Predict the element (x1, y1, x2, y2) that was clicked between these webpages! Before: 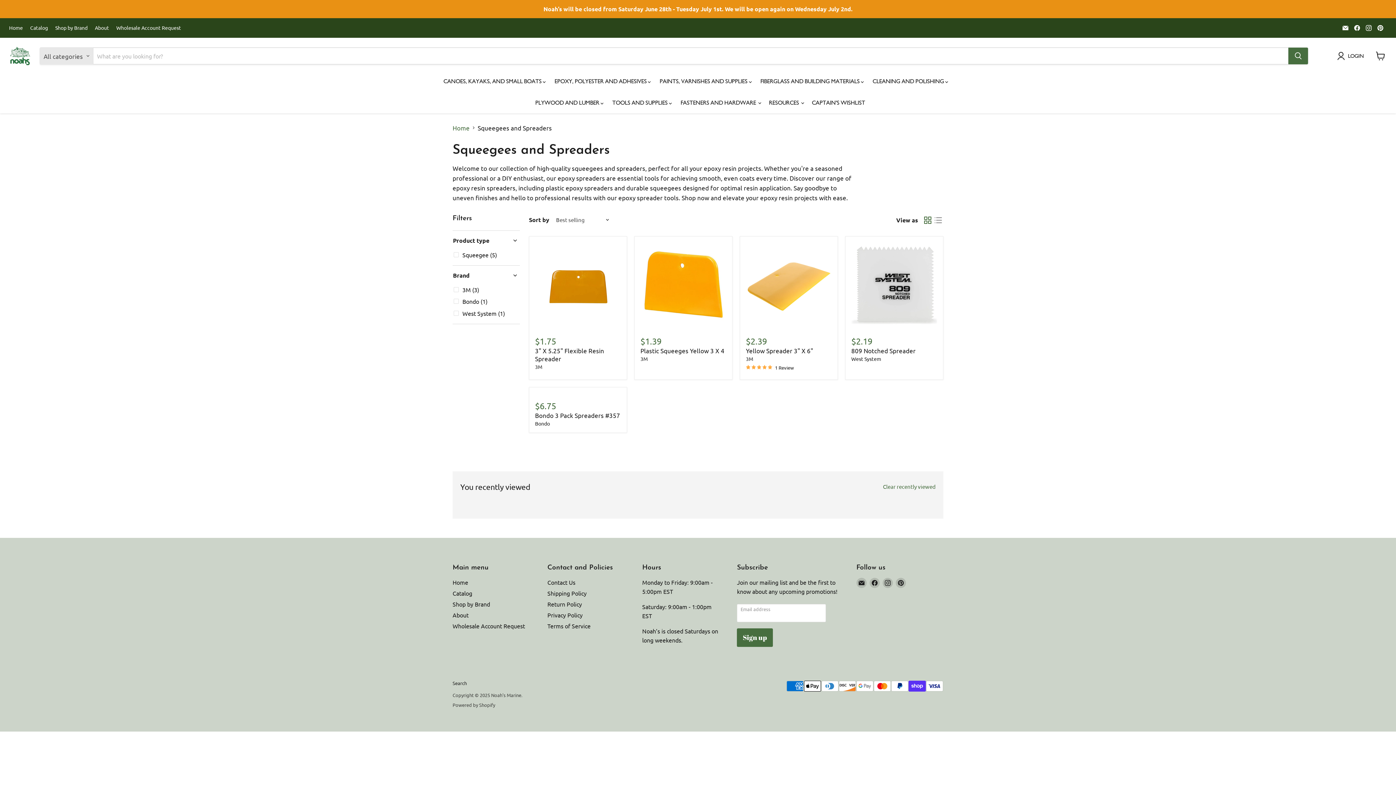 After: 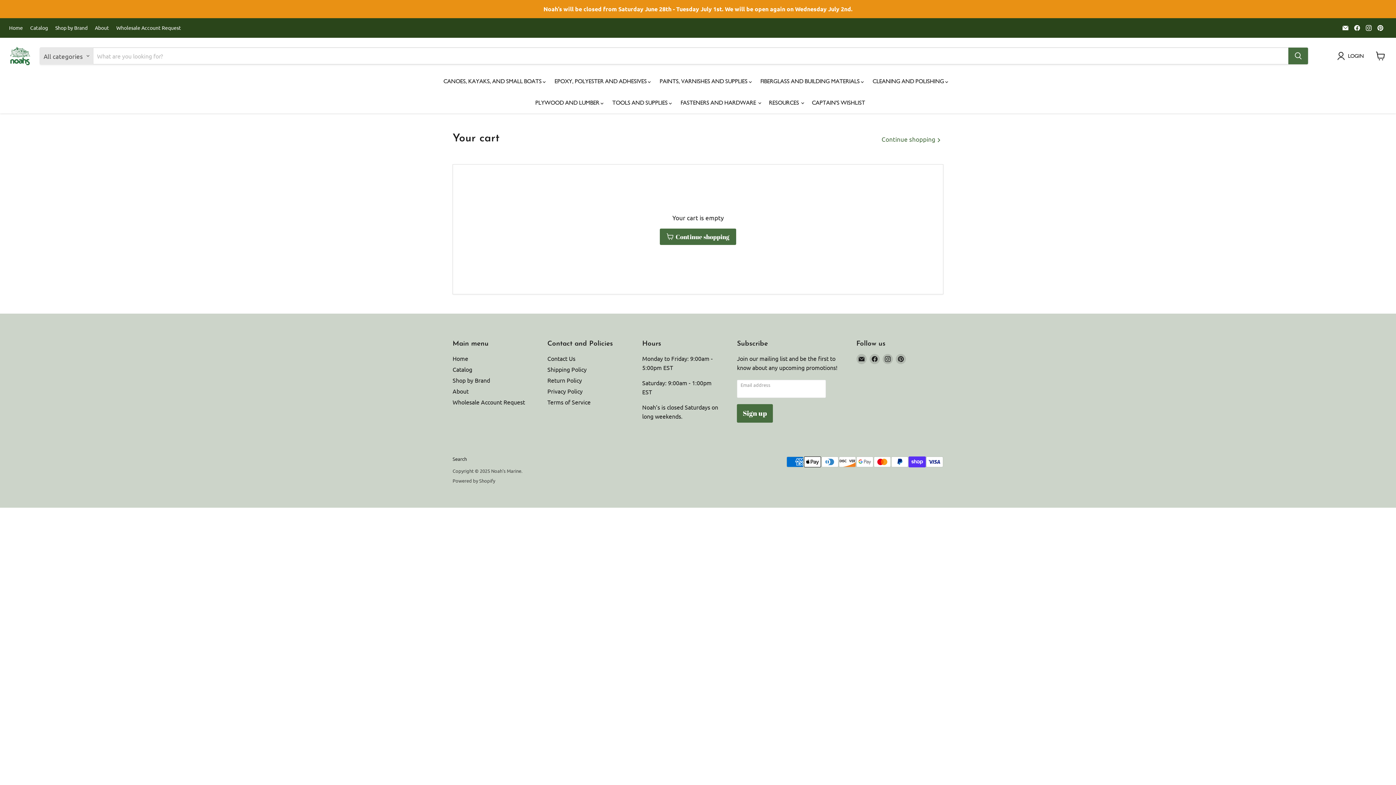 Action: bbox: (1372, 48, 1389, 64) label: View cart